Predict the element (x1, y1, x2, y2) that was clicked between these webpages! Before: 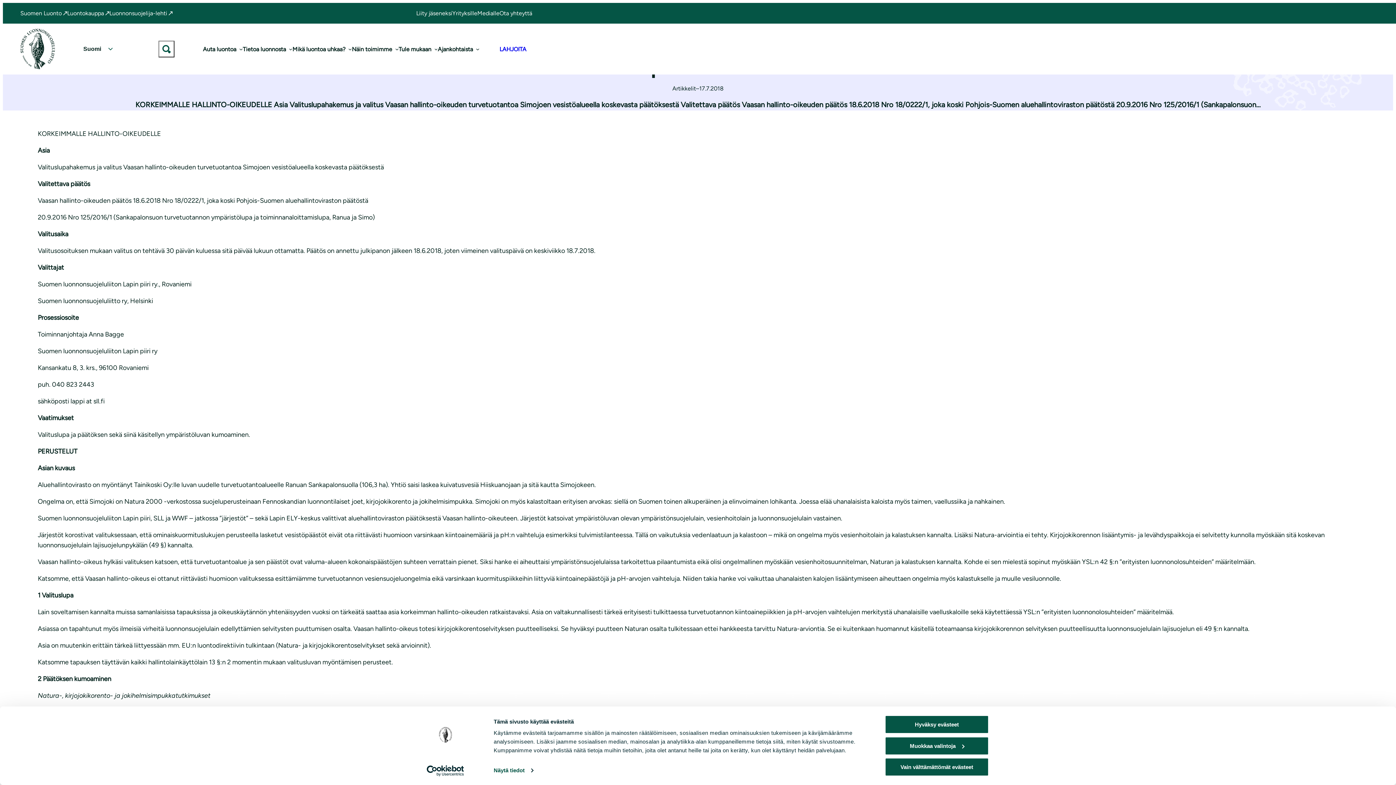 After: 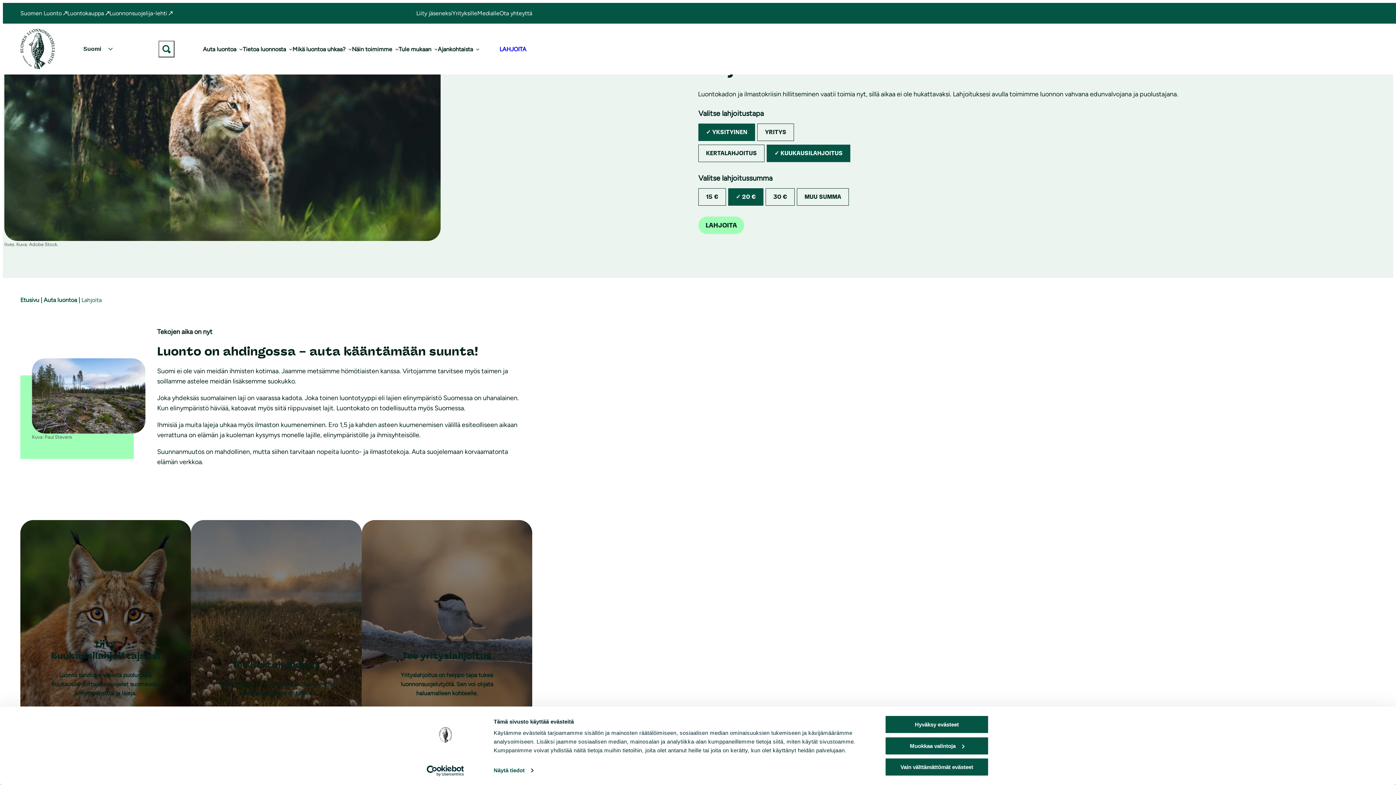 Action: bbox: (493, 43, 532, 55) label: LAHJOITA